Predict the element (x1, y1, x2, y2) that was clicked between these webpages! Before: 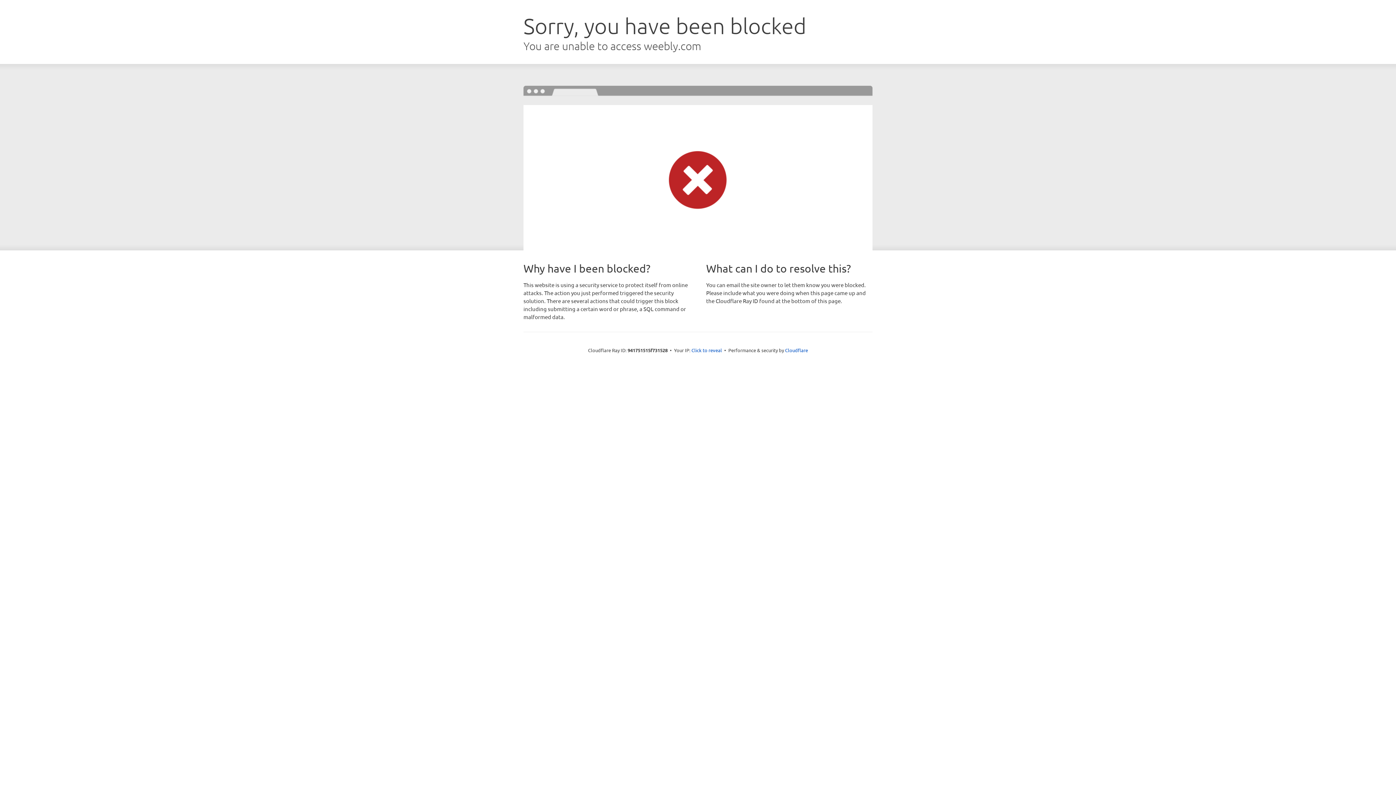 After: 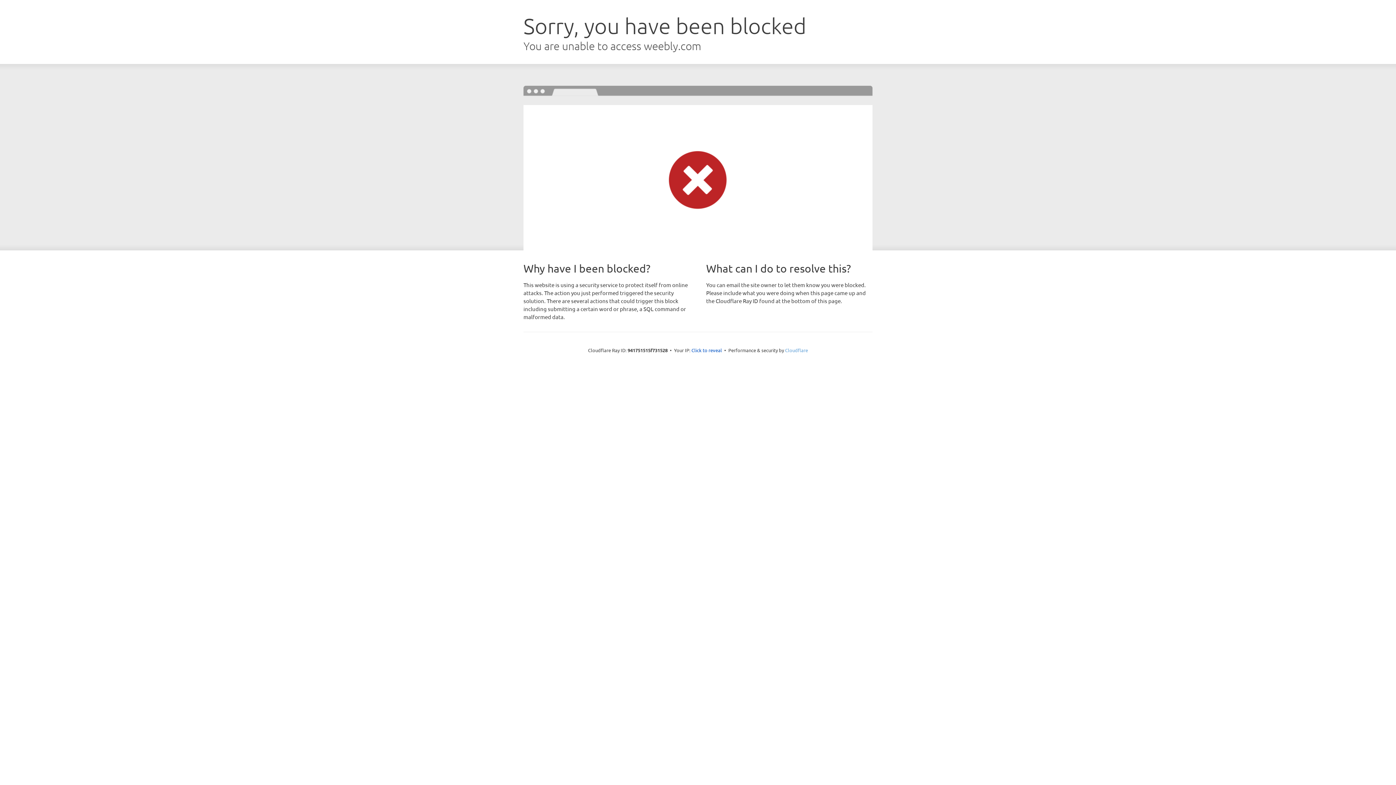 Action: label: Cloudflare bbox: (785, 347, 808, 353)